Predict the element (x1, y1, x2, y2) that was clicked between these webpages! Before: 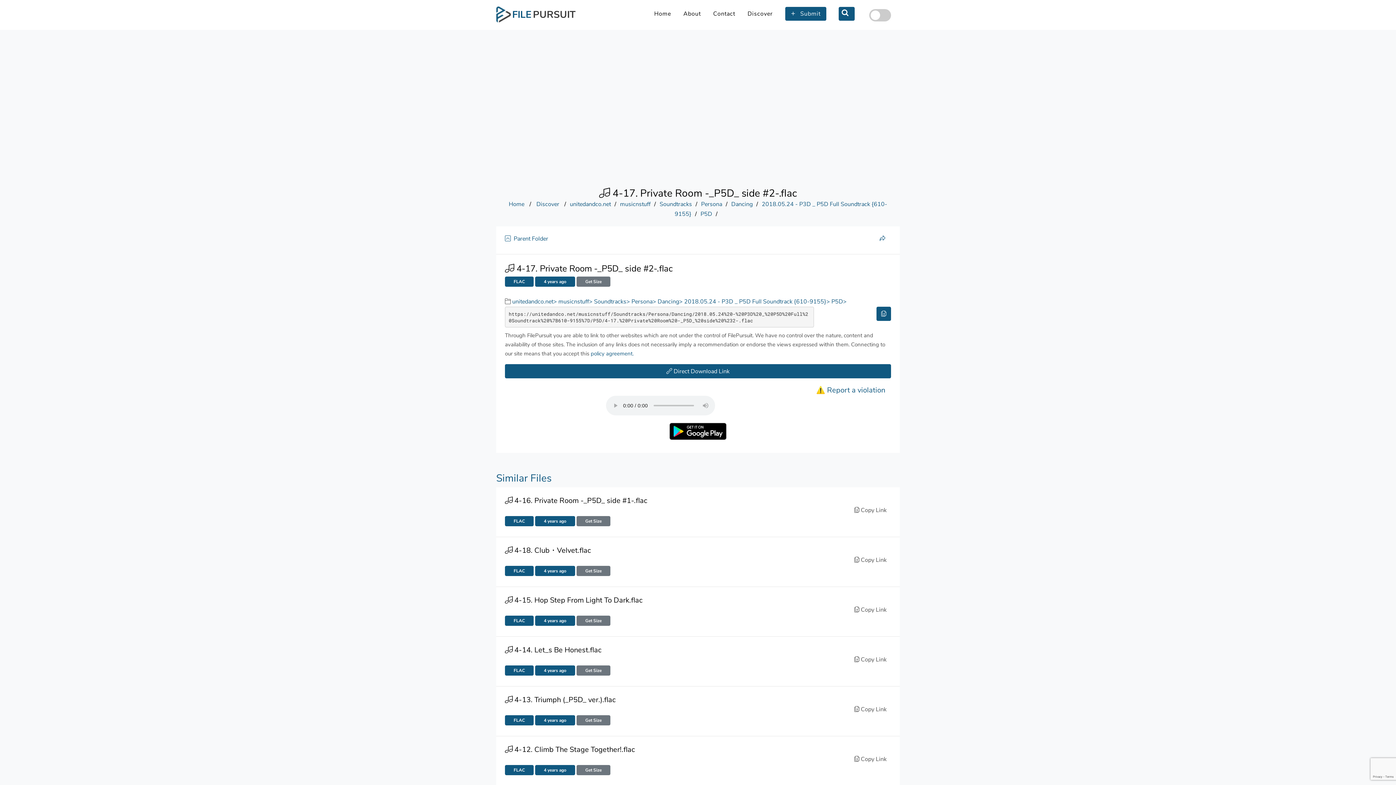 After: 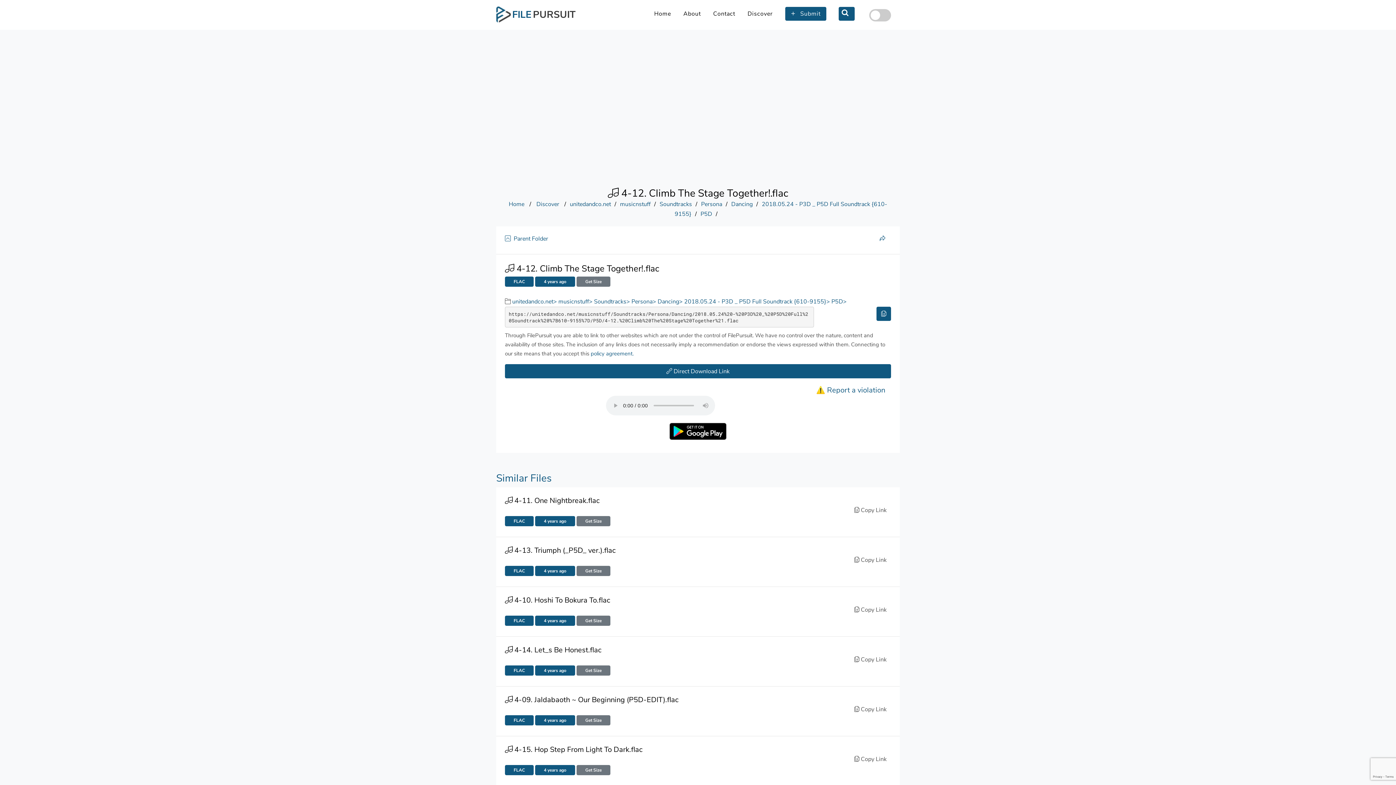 Action: label: Get Size bbox: (576, 656, 610, 664)